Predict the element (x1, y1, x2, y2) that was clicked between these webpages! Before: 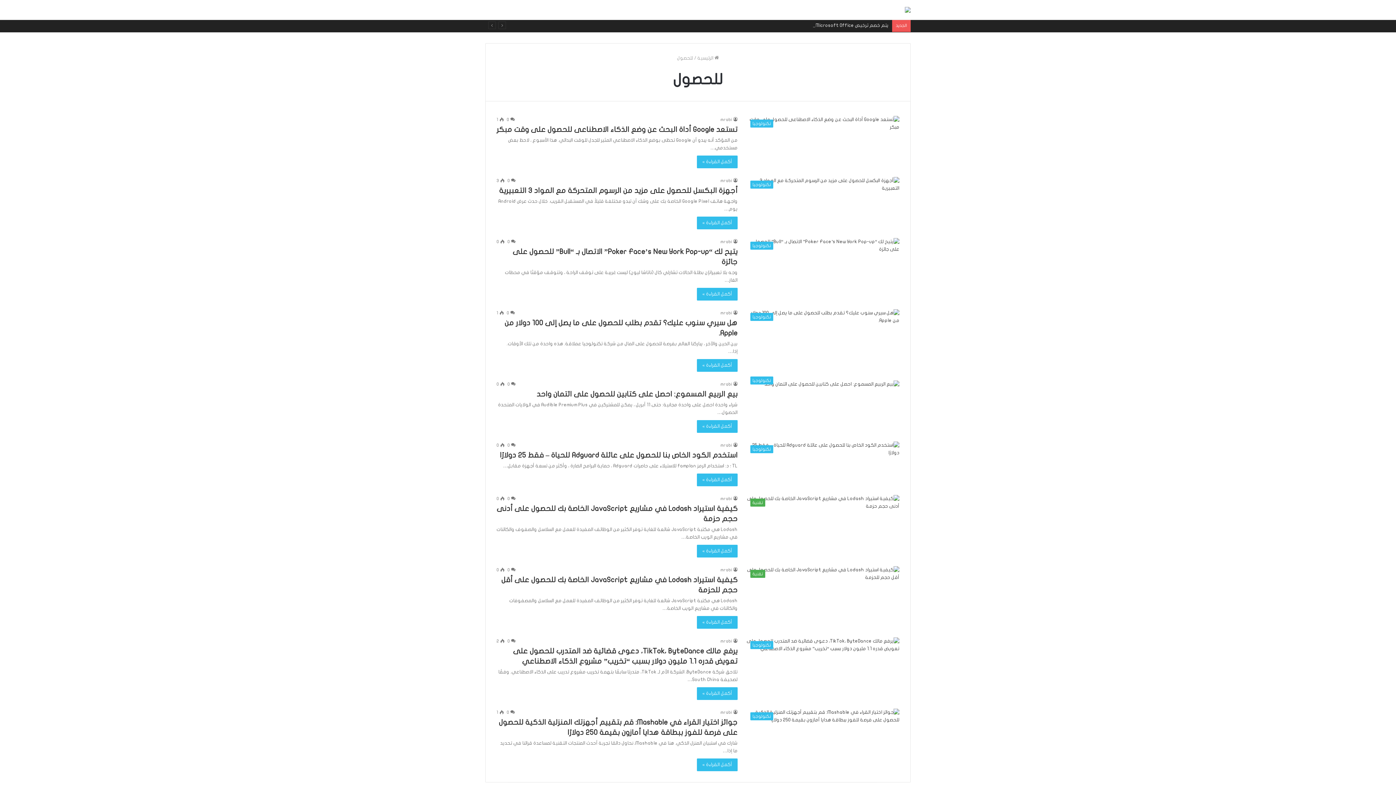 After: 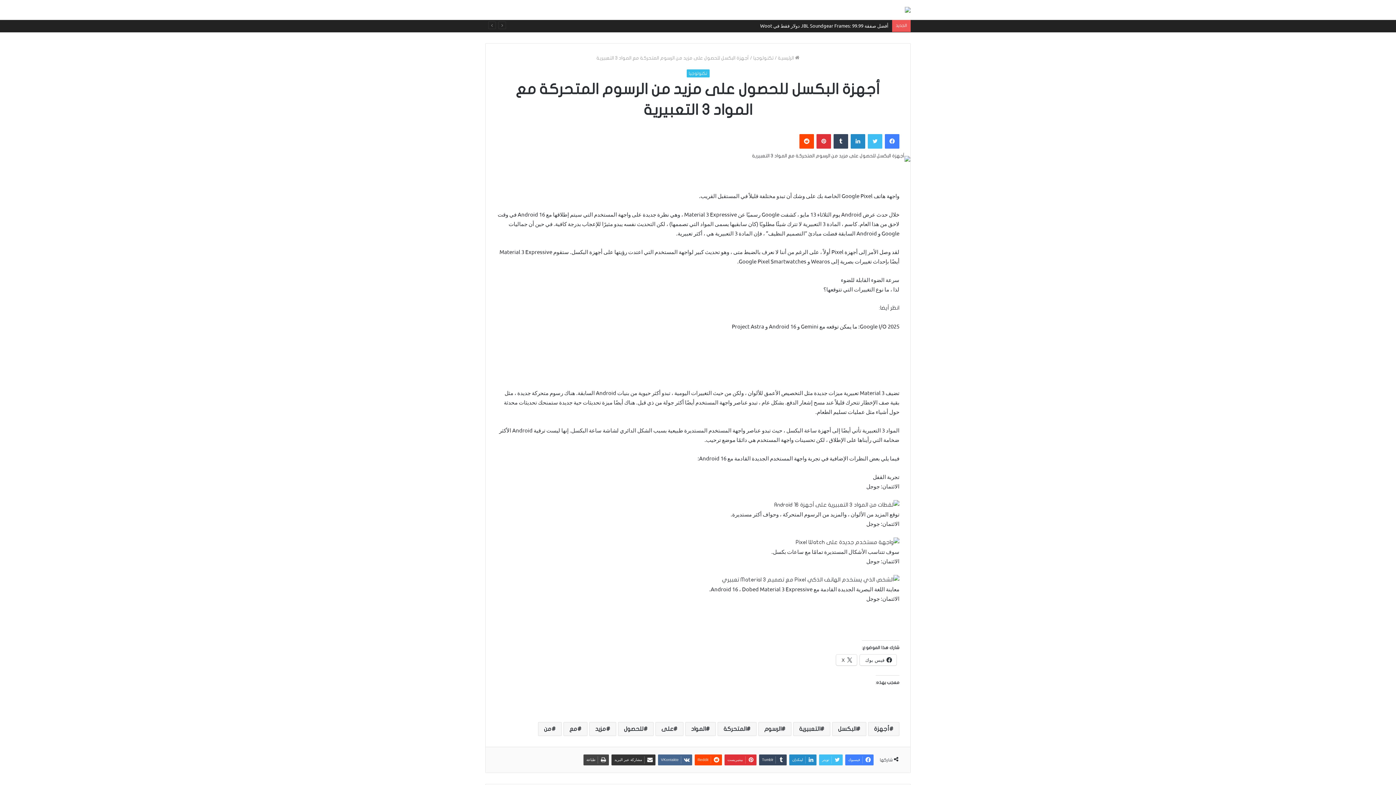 Action: bbox: (746, 177, 899, 192) label: أجهزة البكسل للحصول على مزيد من الرسوم المتحركة مع المواد 3 التعبيرية